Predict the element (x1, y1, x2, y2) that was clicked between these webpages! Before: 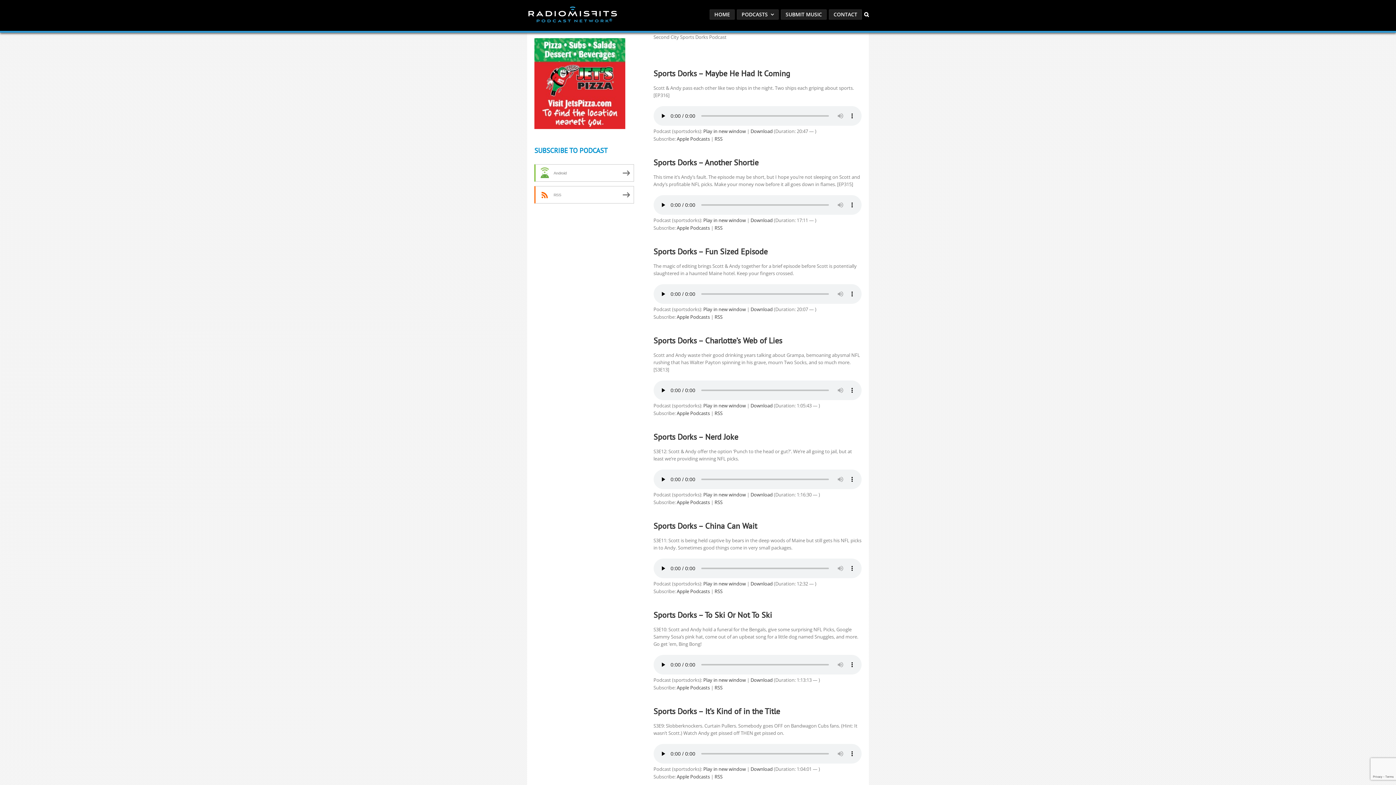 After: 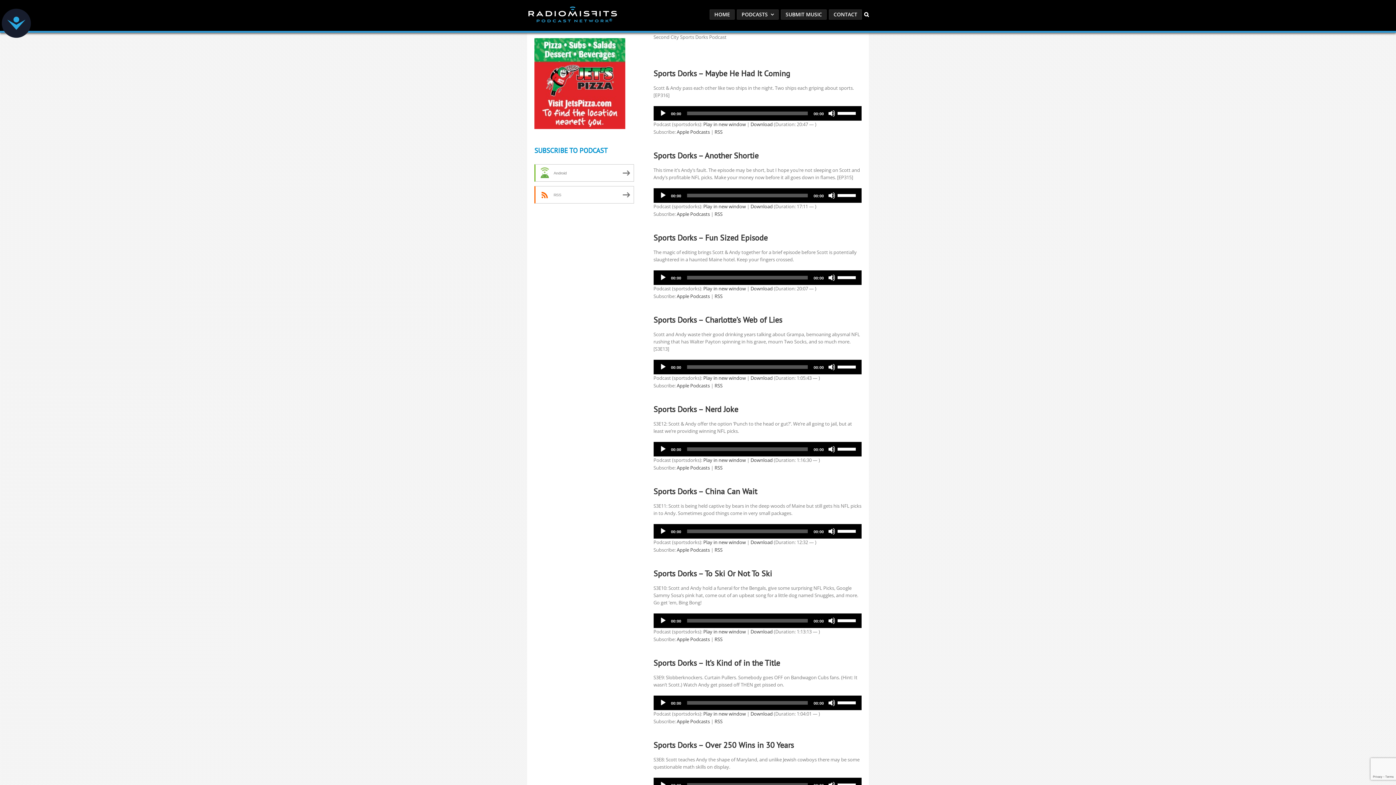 Action: bbox: (676, 224, 710, 231) label: Apple Podcasts